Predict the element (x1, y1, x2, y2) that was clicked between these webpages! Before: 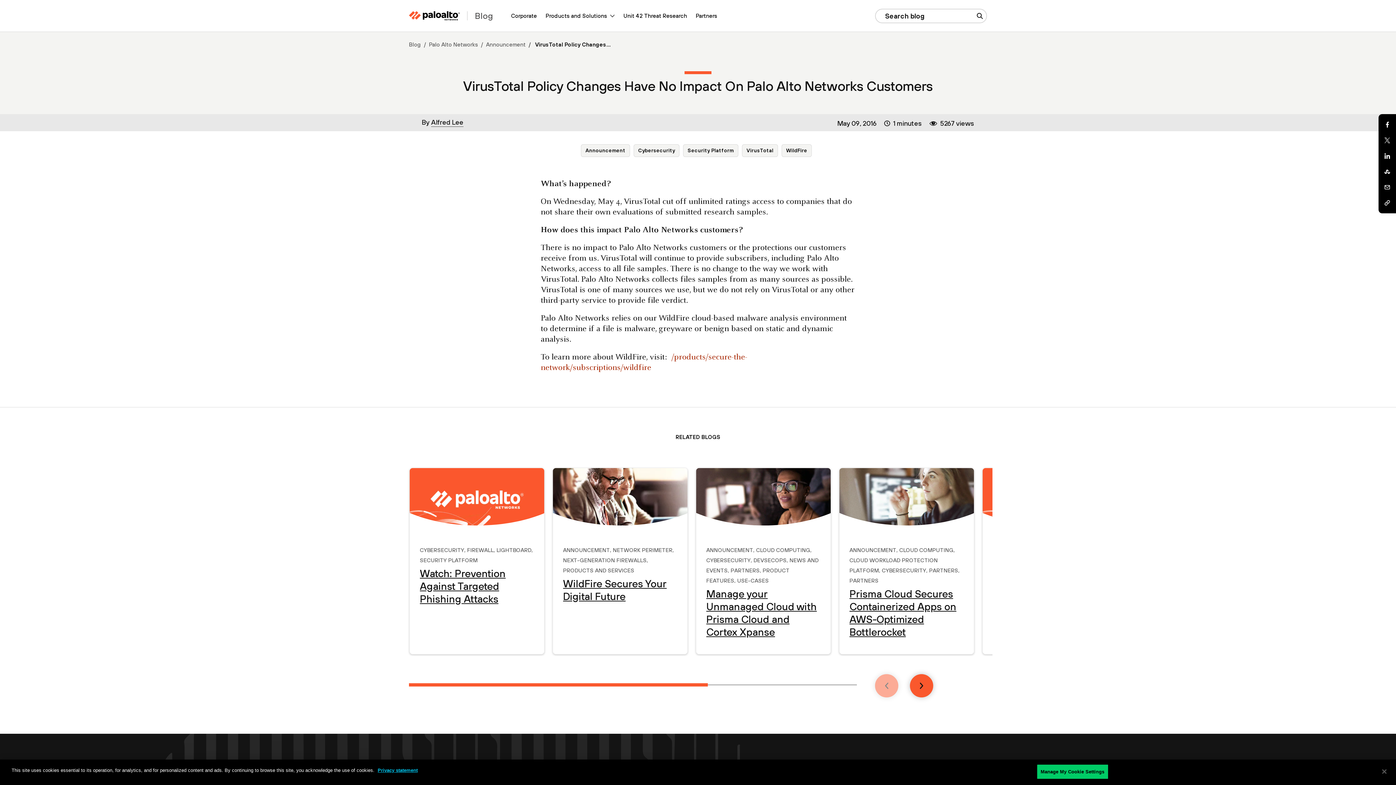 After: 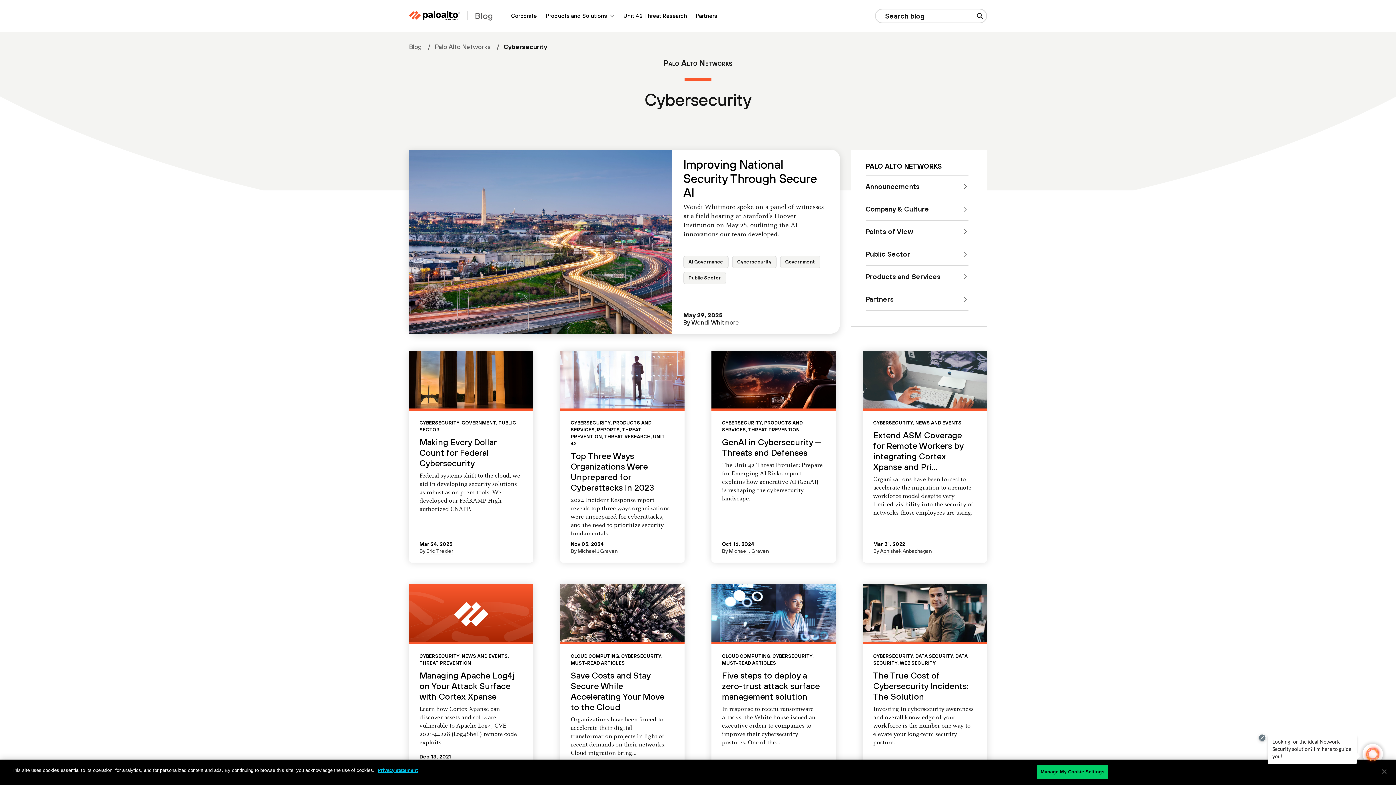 Action: bbox: (420, 545, 464, 553) label: Cybersecurity